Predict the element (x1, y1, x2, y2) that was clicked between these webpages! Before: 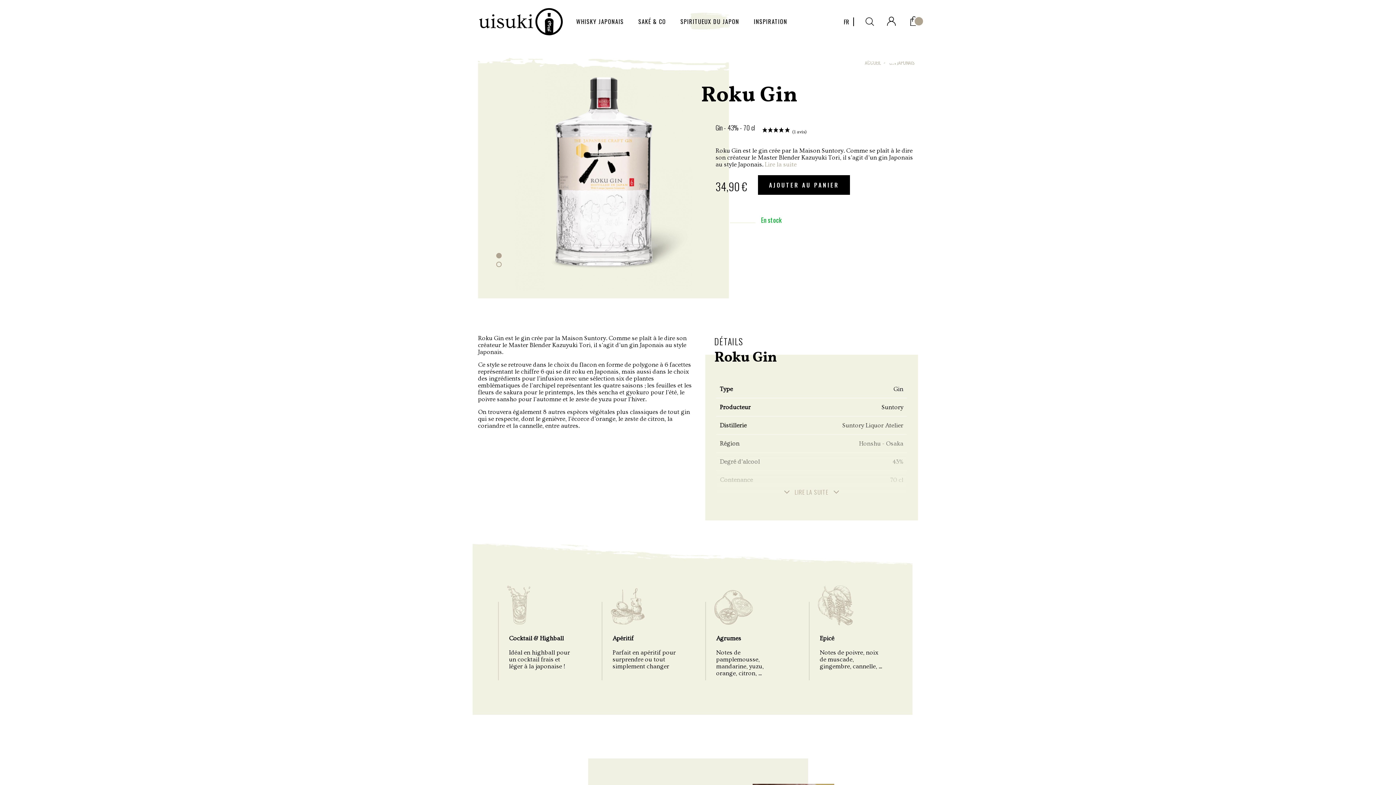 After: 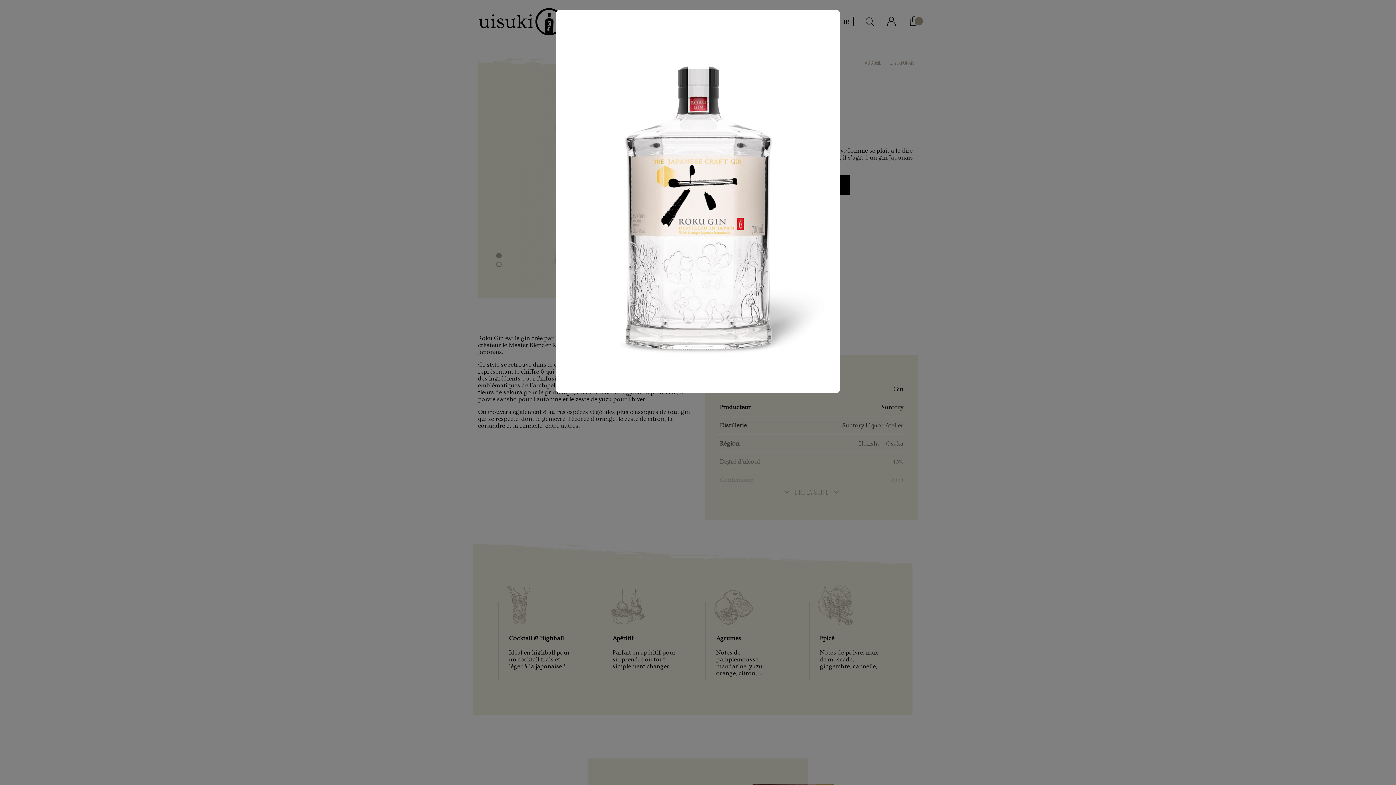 Action: bbox: (478, 44, 729, 290)